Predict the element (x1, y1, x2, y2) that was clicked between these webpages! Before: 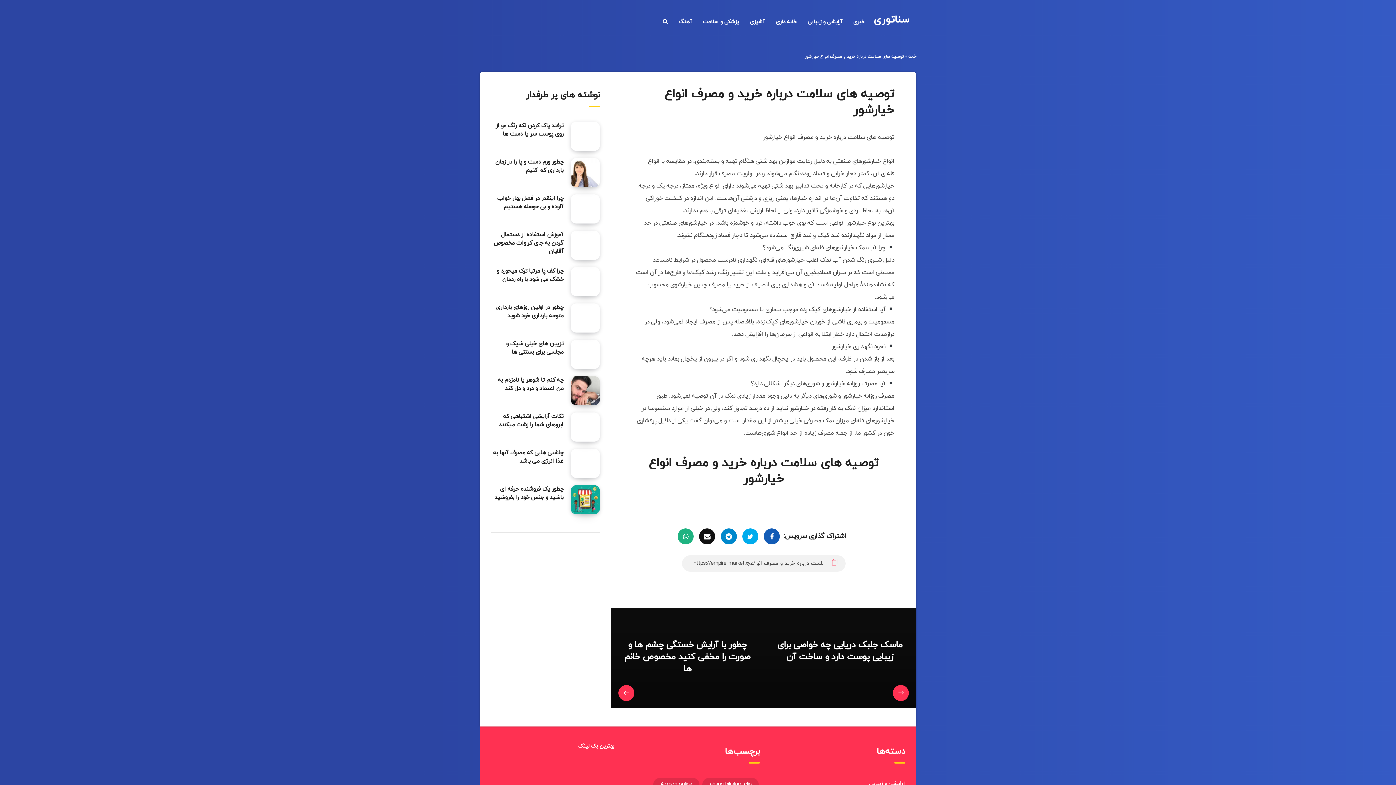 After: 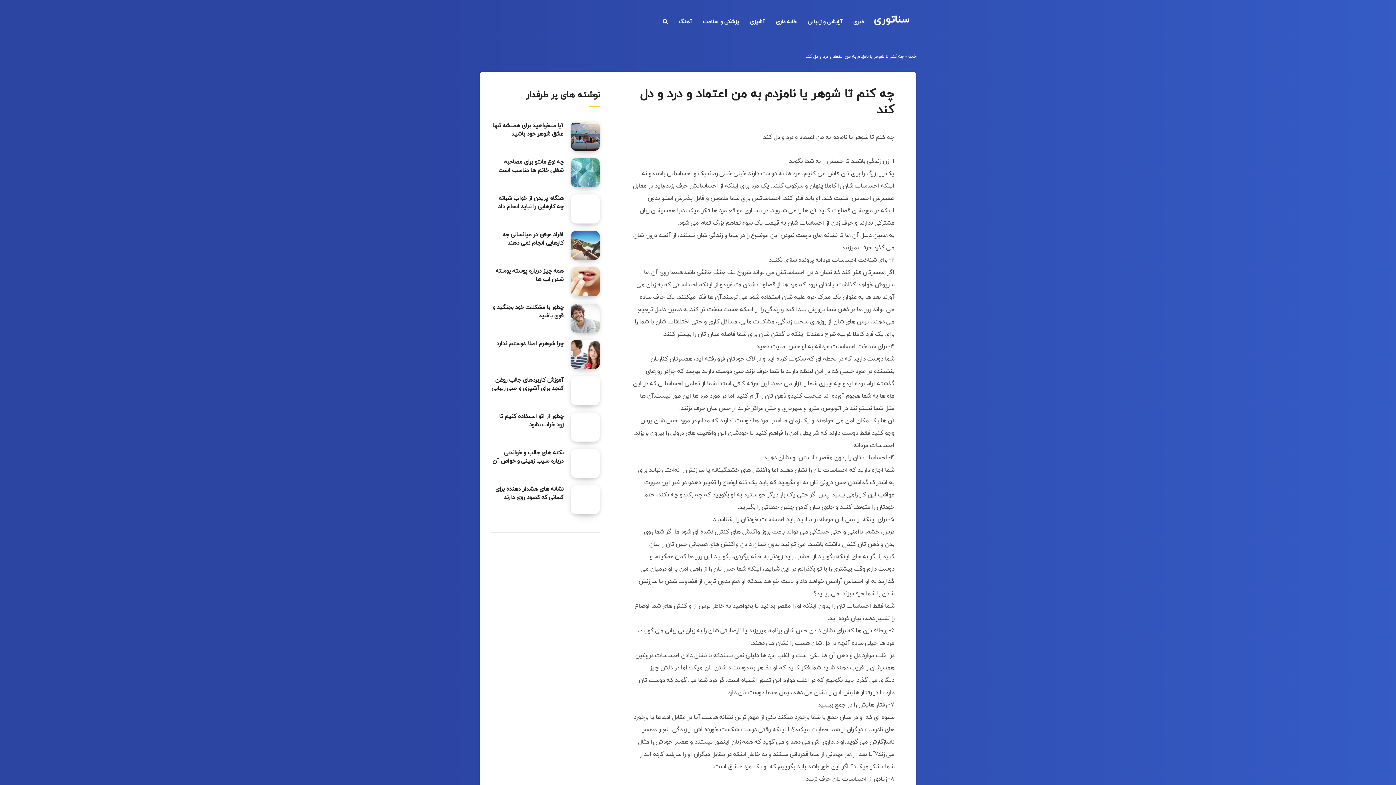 Action: bbox: (570, 376, 600, 405) label: چه کنم تا شوهر یا نامزدم به من اعتماد و درد و دل کند